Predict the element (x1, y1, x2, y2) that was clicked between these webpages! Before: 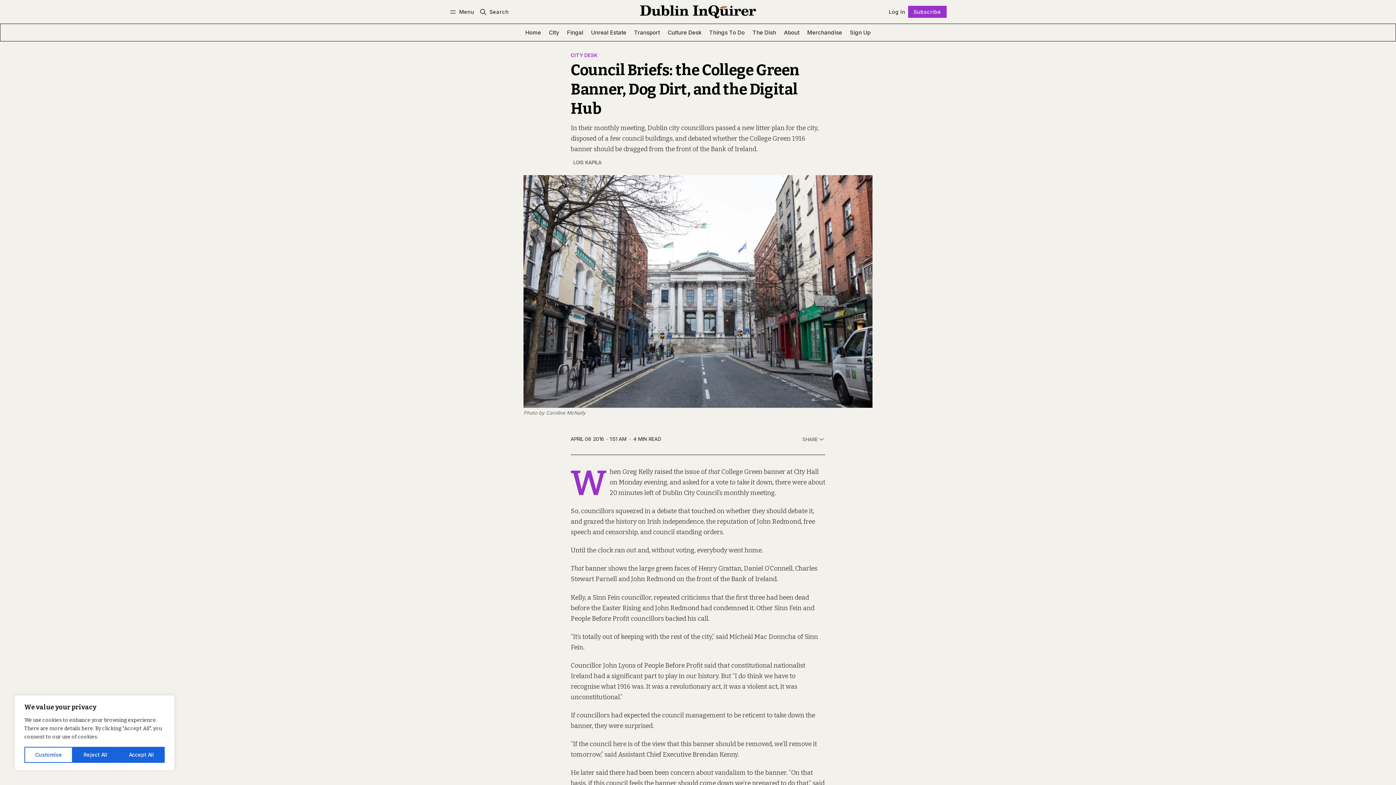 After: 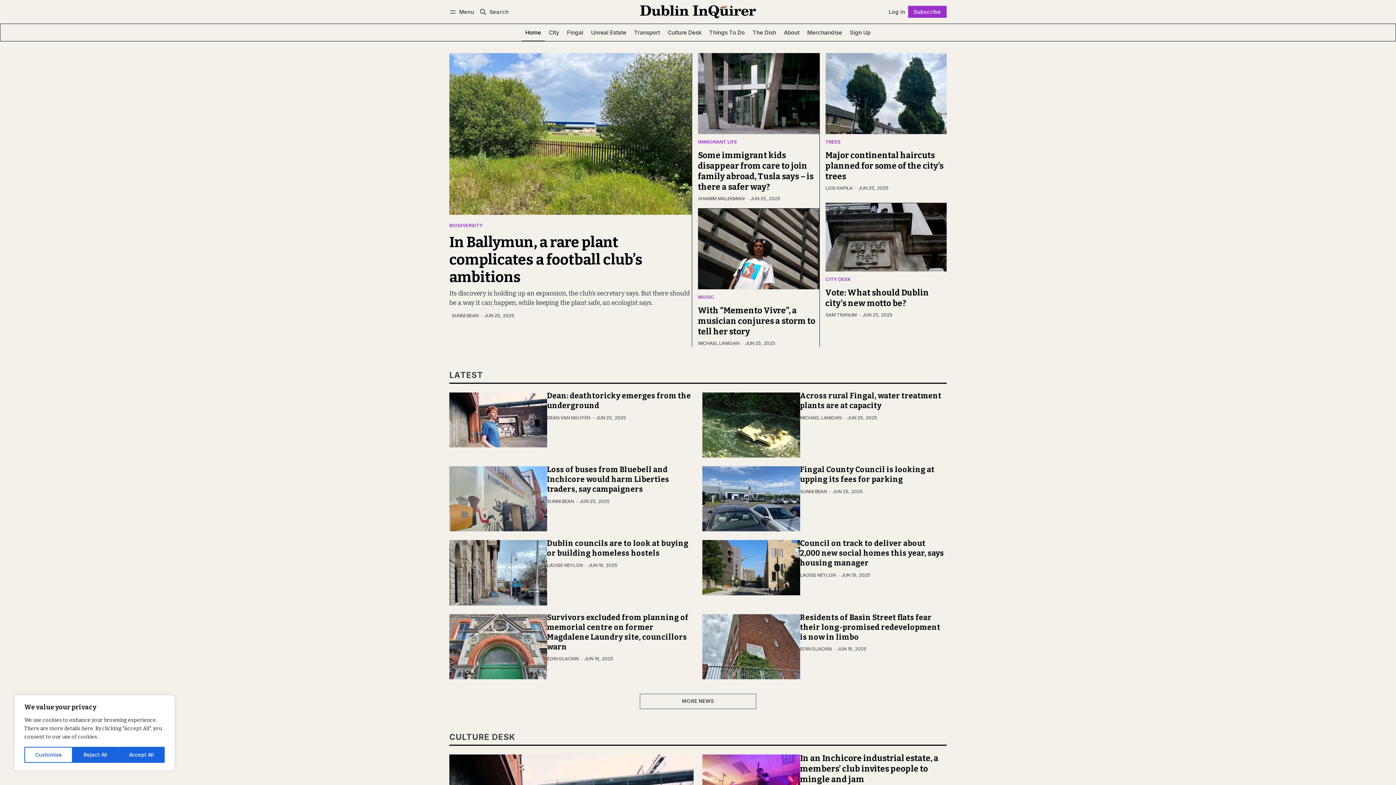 Action: bbox: (640, 4, 756, 19)